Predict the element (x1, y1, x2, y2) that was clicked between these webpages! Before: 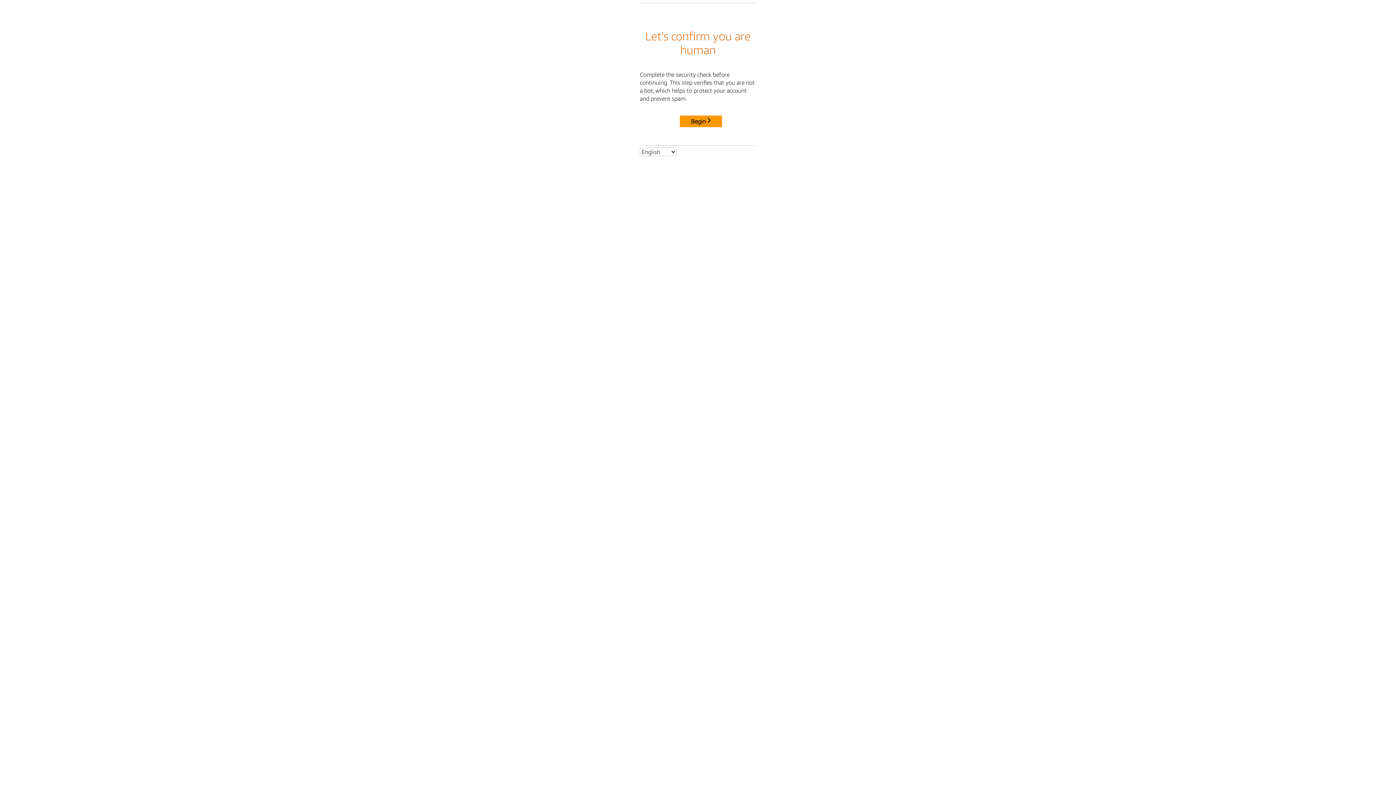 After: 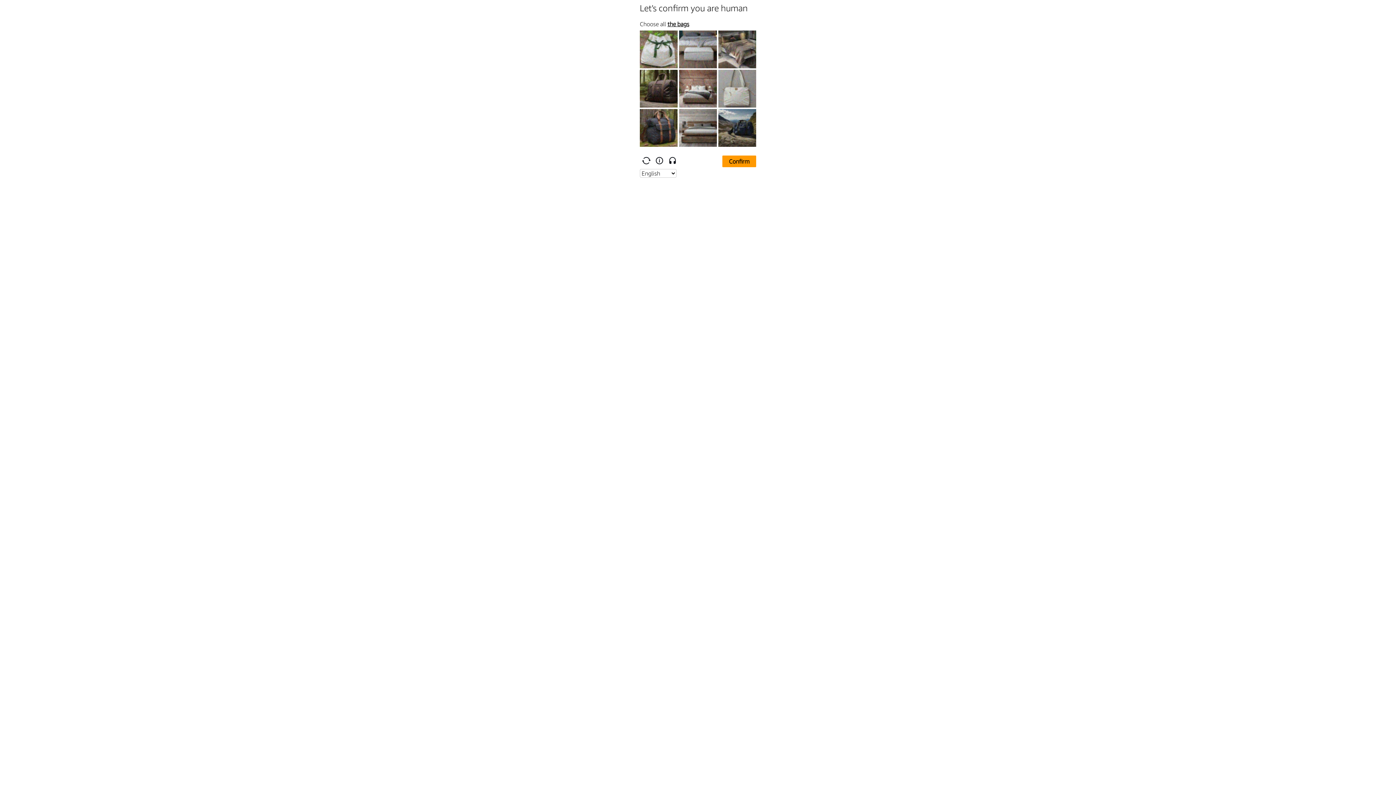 Action: bbox: (680, 115, 722, 127) label: Begin